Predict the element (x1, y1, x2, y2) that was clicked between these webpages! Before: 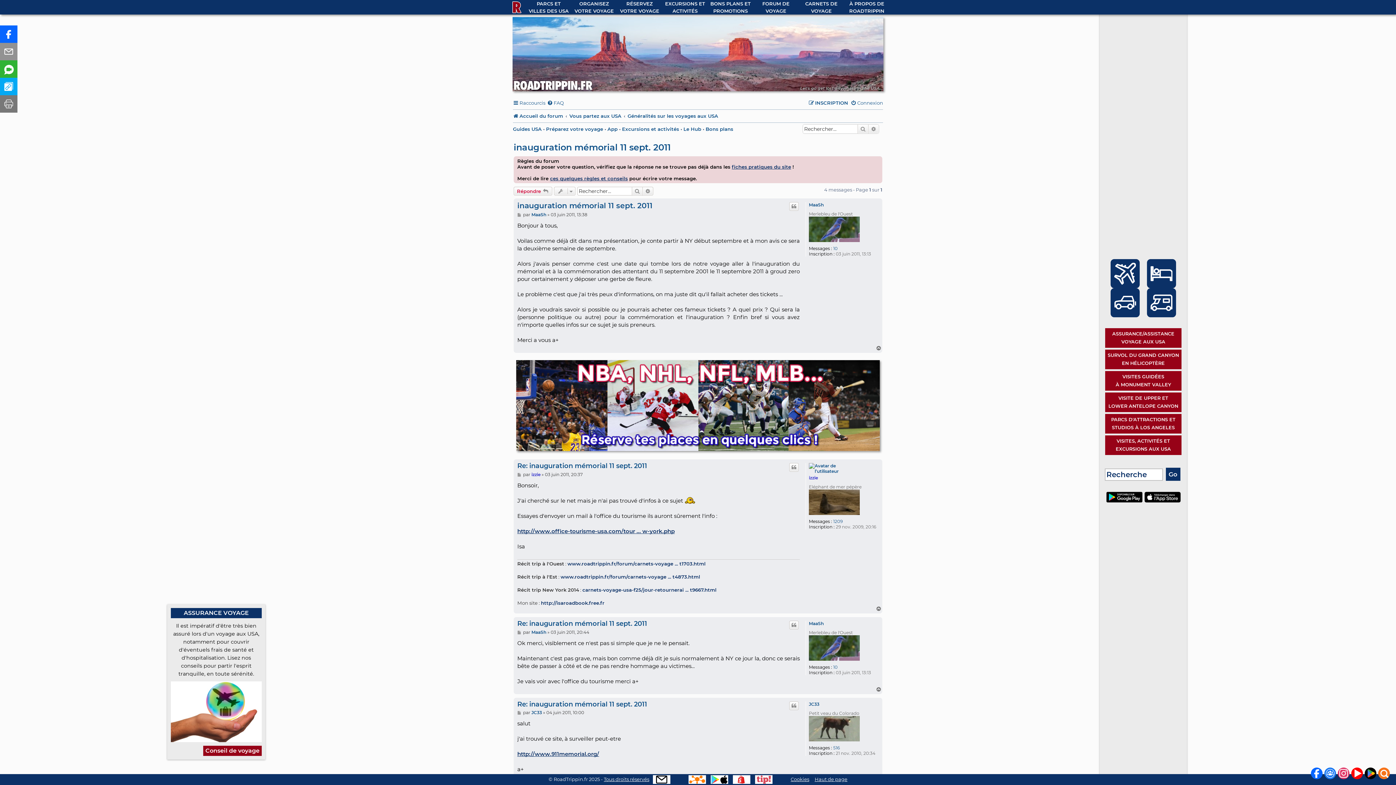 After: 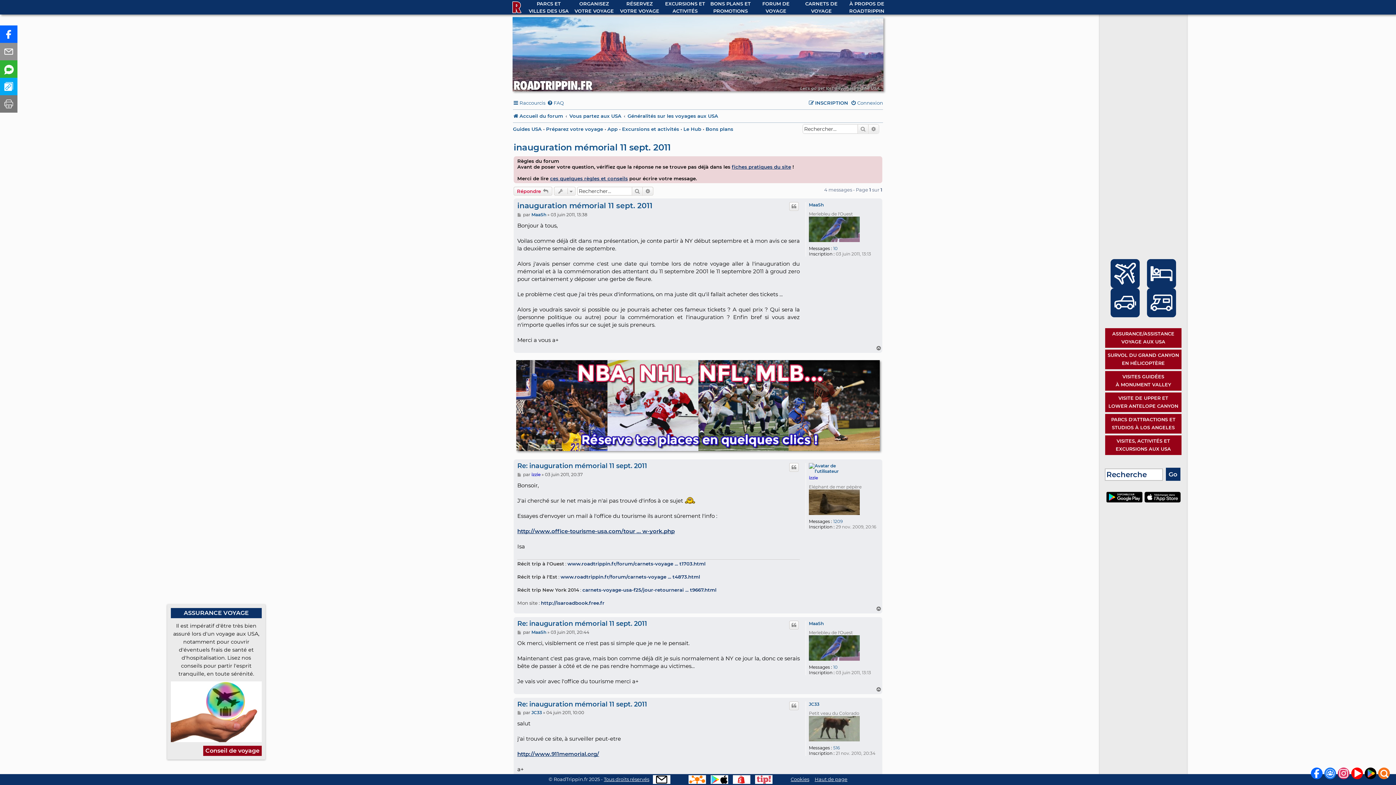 Action: label: Haut de page bbox: (814, 774, 847, 784)